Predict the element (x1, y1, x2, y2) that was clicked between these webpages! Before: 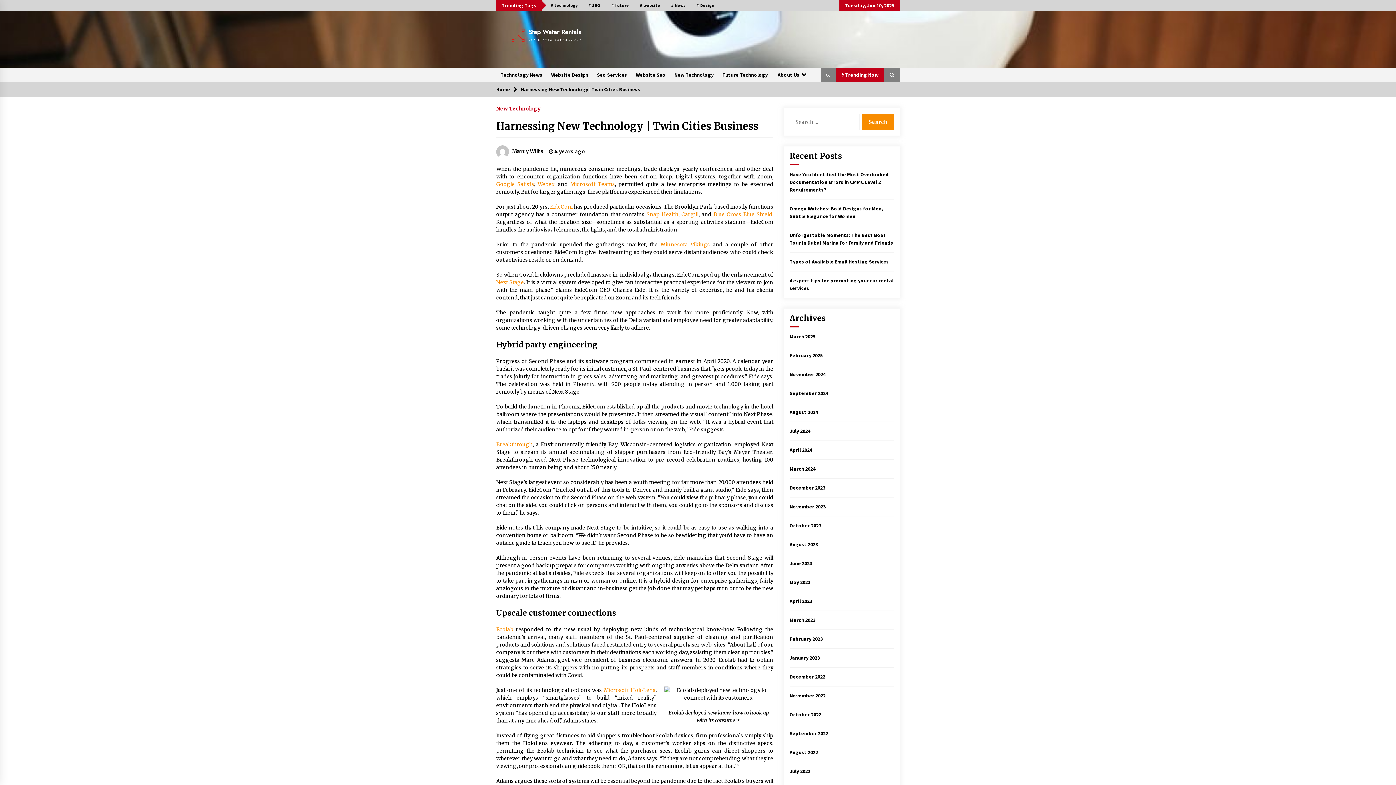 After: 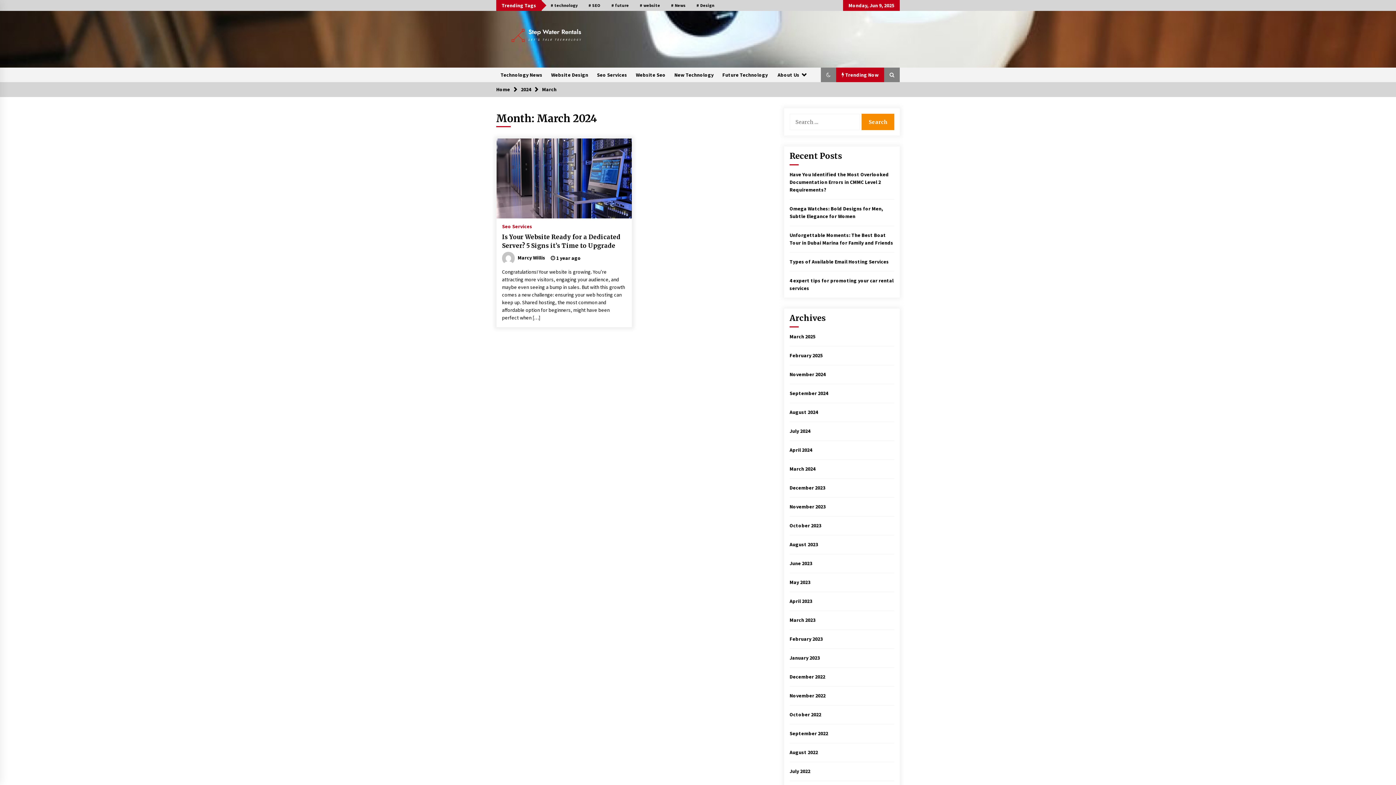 Action: label: March 2024 bbox: (789, 465, 815, 472)